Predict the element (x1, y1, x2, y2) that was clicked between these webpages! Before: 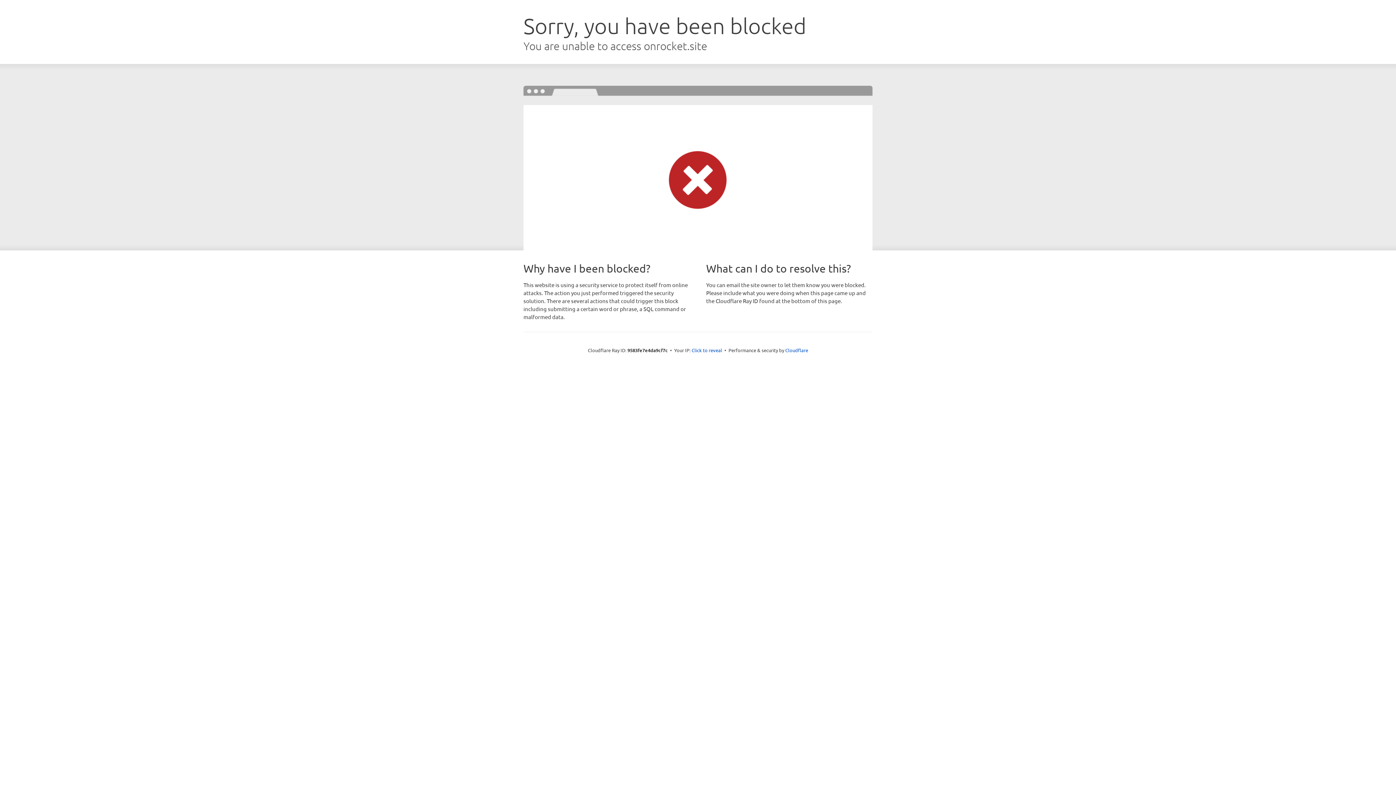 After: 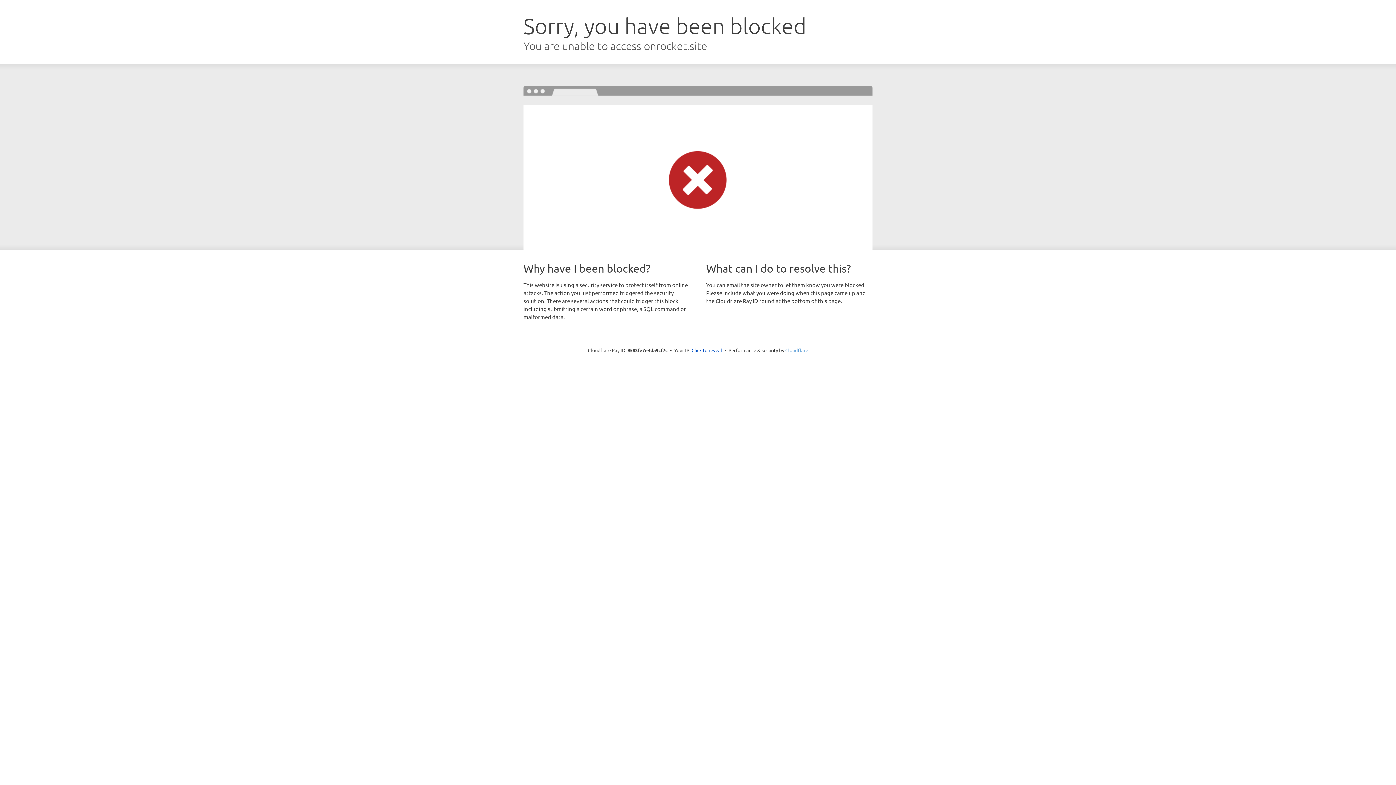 Action: bbox: (785, 347, 808, 353) label: Cloudflare